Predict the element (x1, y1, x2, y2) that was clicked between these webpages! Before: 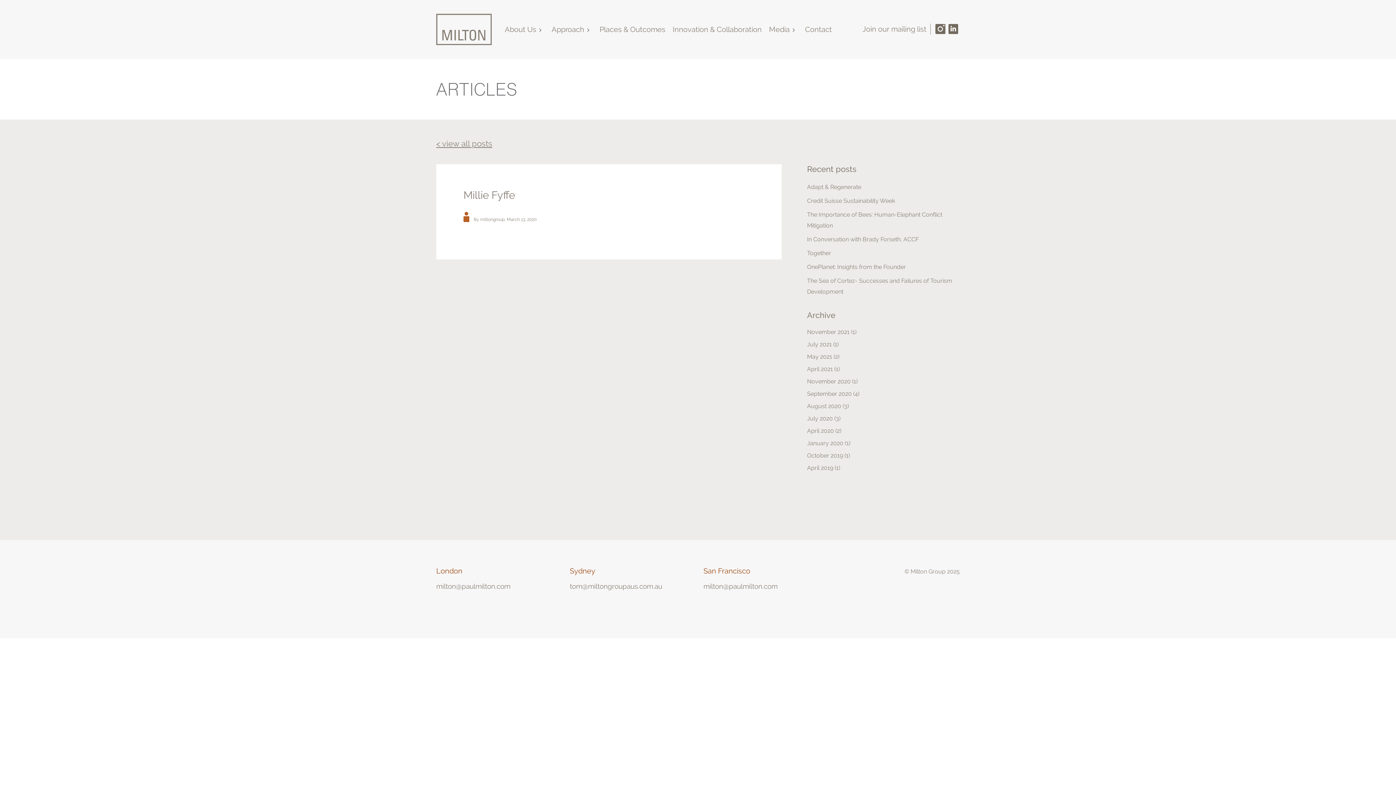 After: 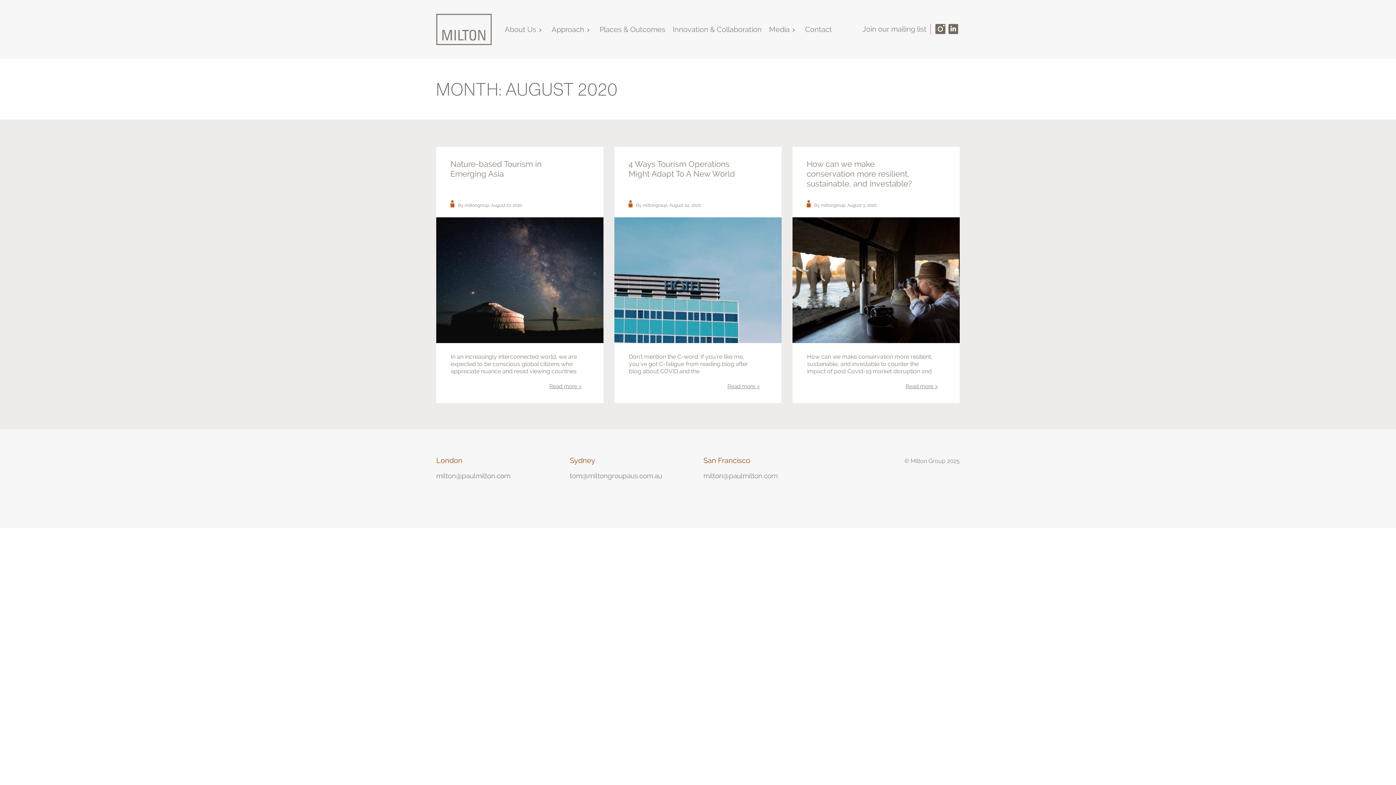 Action: label: August 2020 bbox: (807, 402, 841, 409)